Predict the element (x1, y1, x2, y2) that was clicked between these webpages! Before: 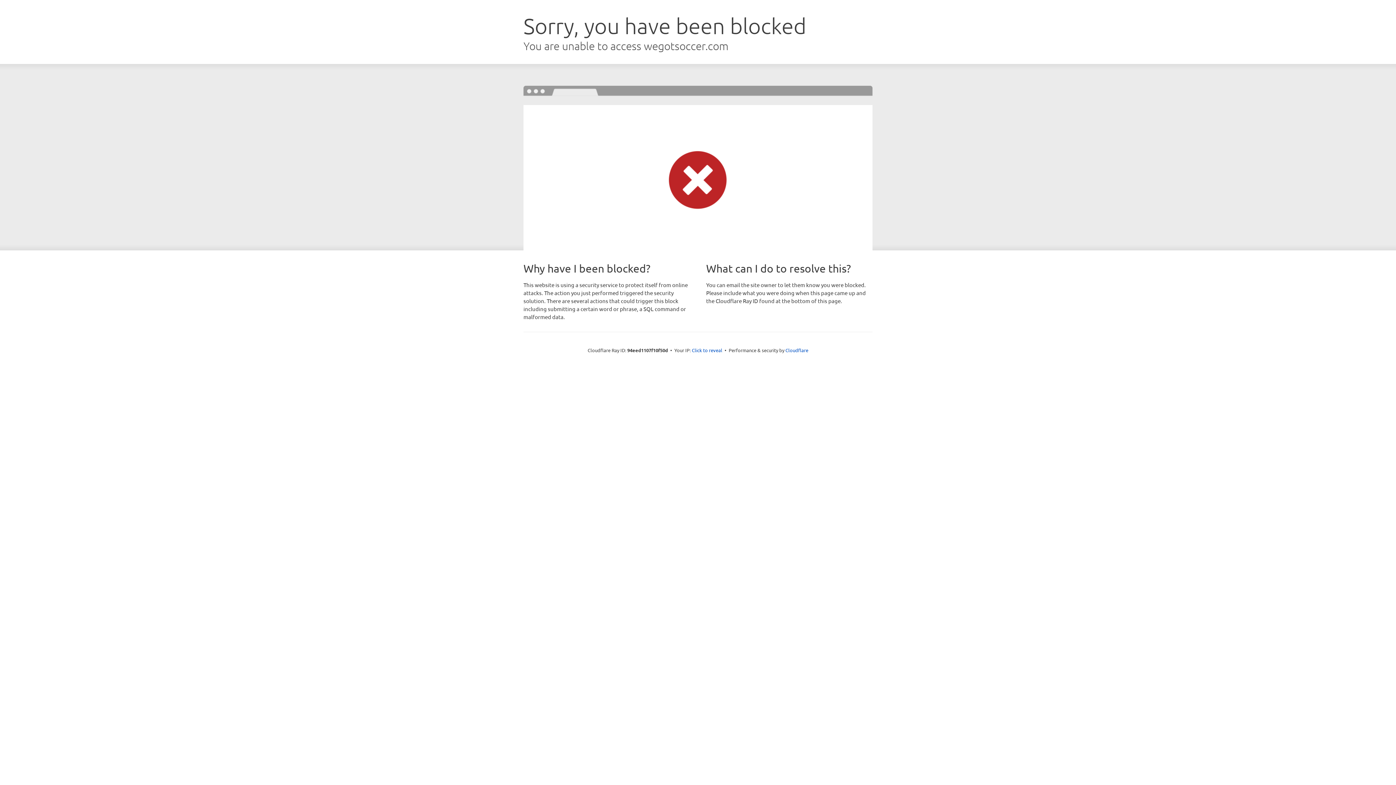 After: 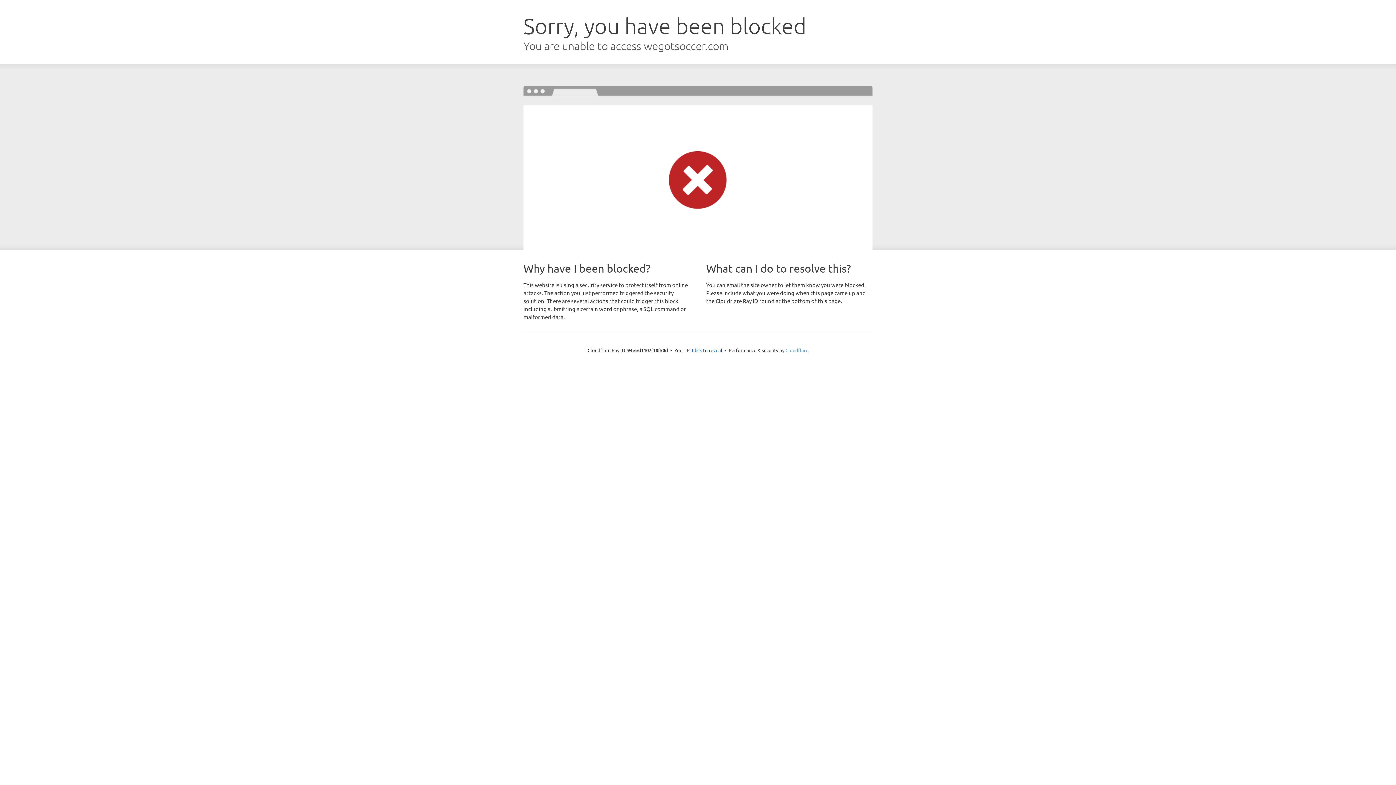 Action: bbox: (785, 347, 808, 353) label: Cloudflare